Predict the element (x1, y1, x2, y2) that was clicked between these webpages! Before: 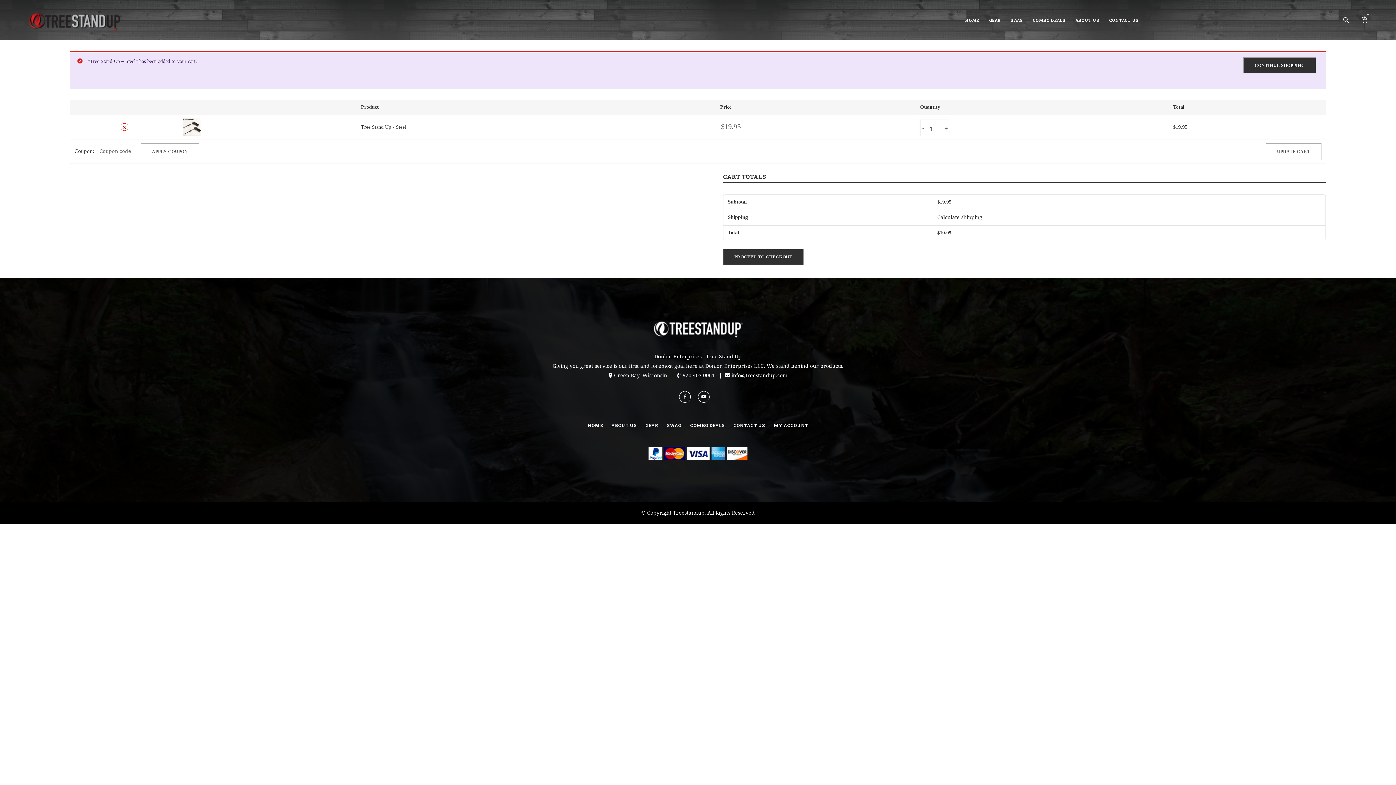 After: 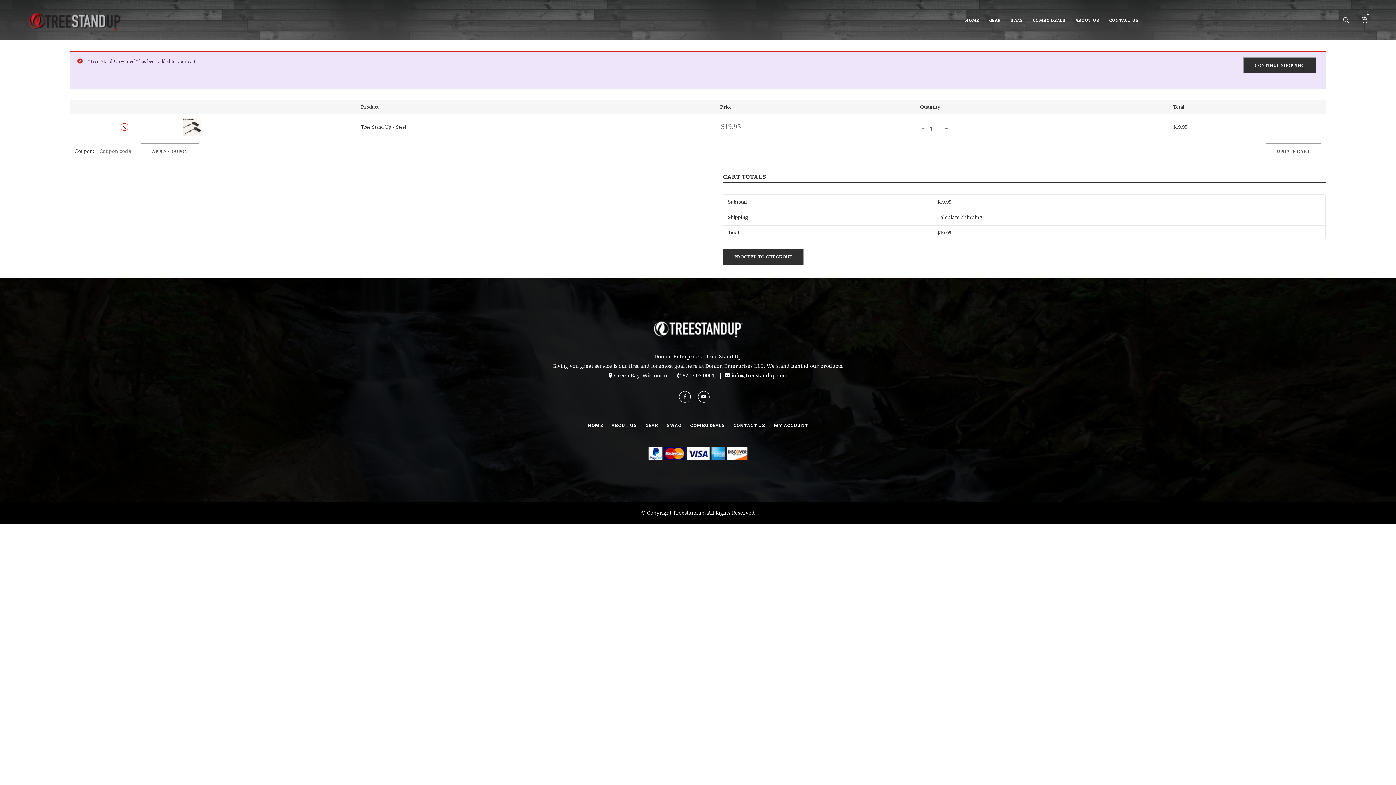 Action: bbox: (682, 372, 714, 378) label: 920-403-0061